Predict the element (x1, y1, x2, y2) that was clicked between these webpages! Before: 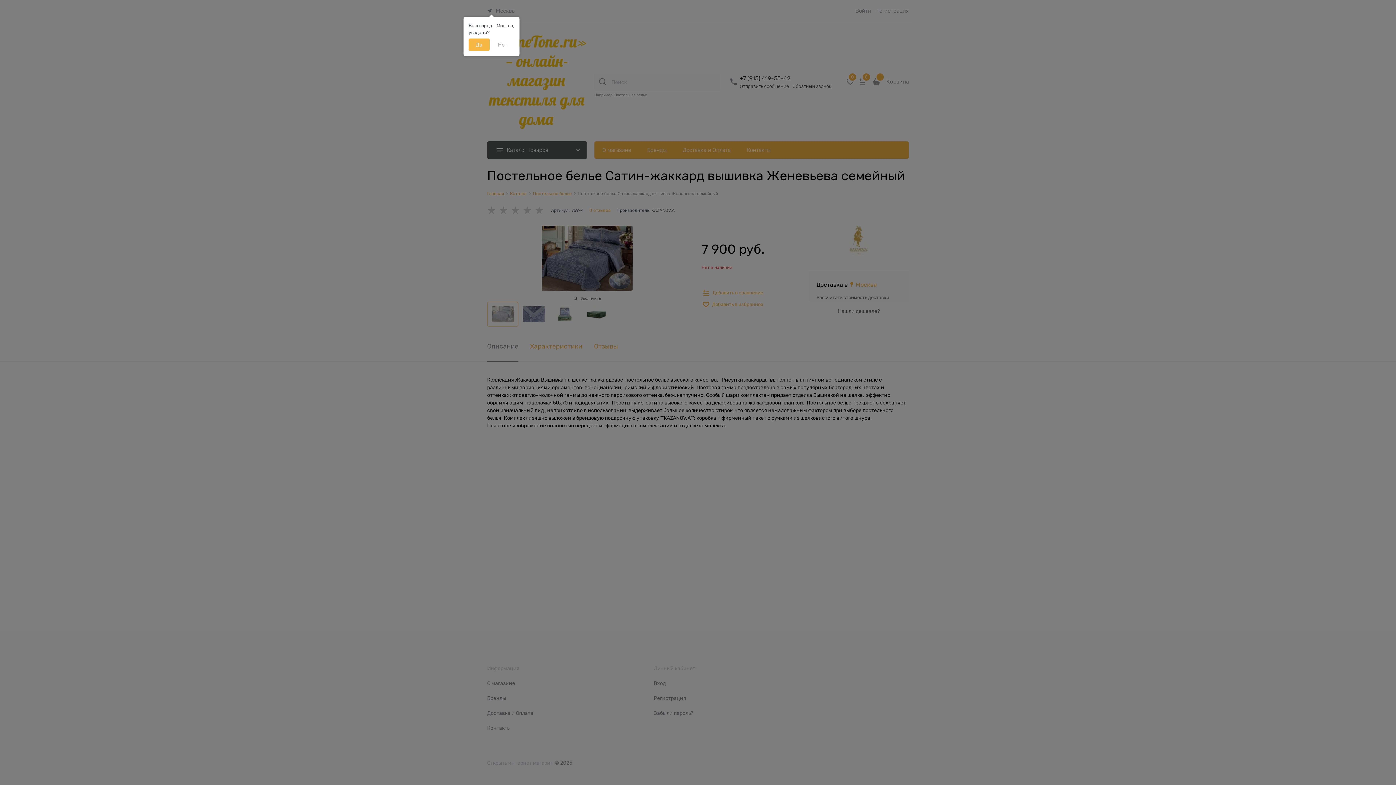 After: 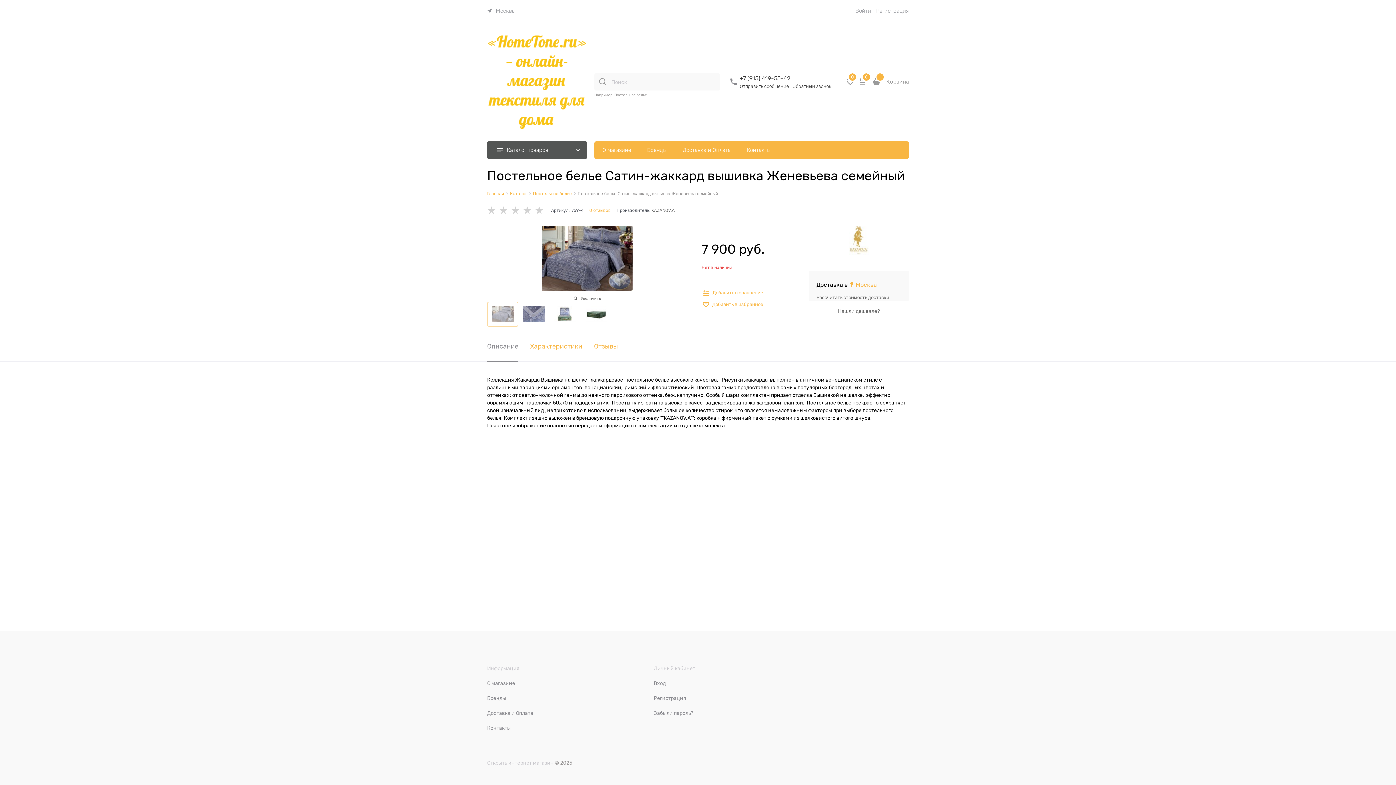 Action: label: Да bbox: (468, 38, 489, 50)